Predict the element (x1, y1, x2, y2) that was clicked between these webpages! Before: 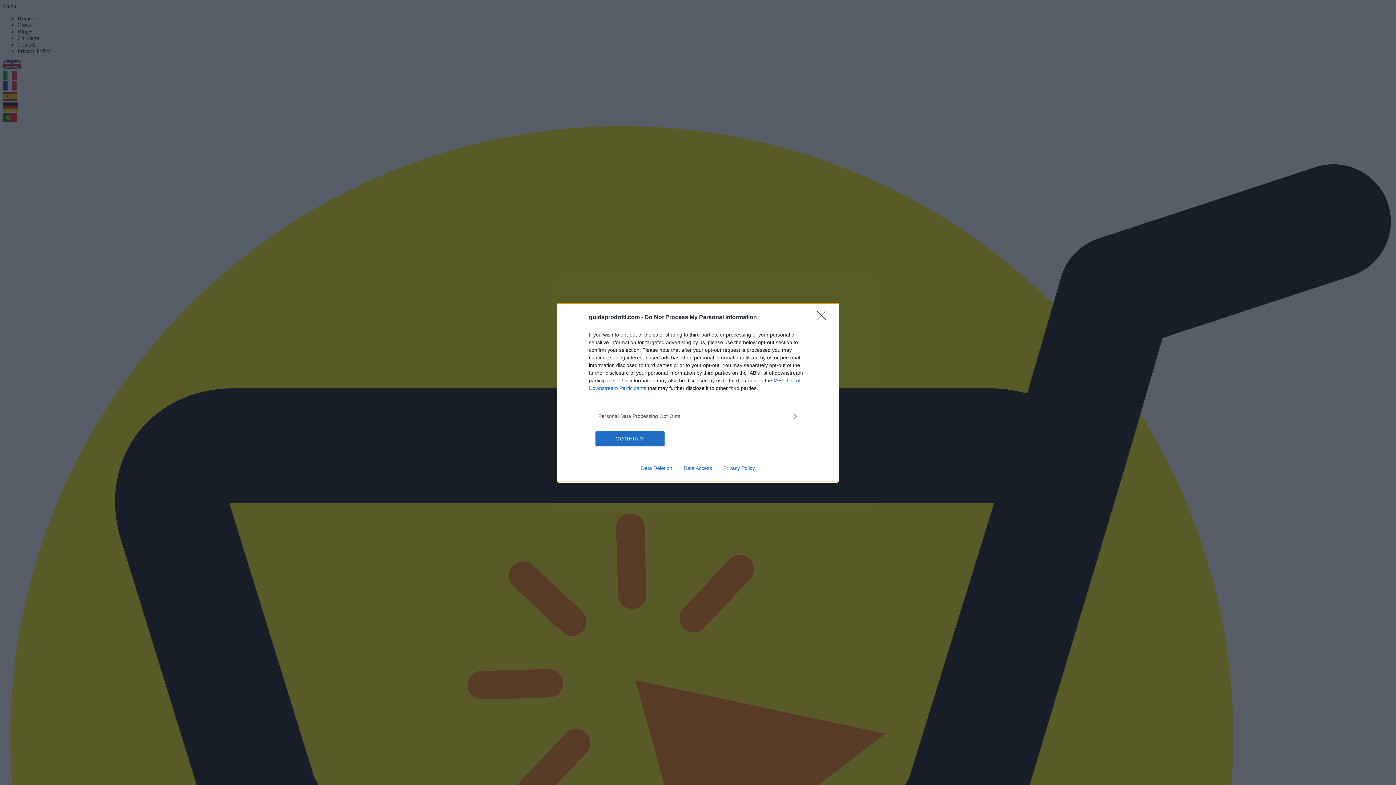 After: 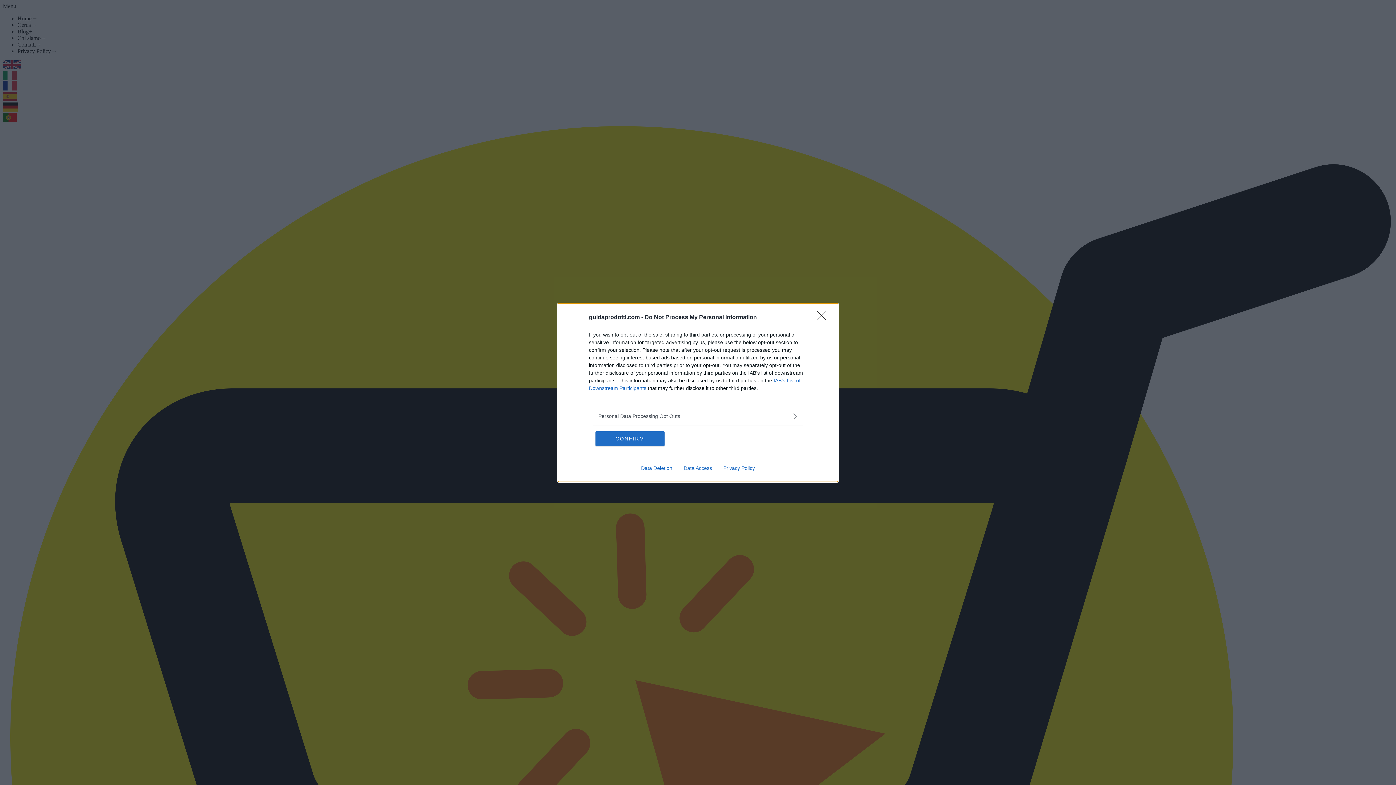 Action: bbox: (635, 465, 678, 471) label: Data Deletion